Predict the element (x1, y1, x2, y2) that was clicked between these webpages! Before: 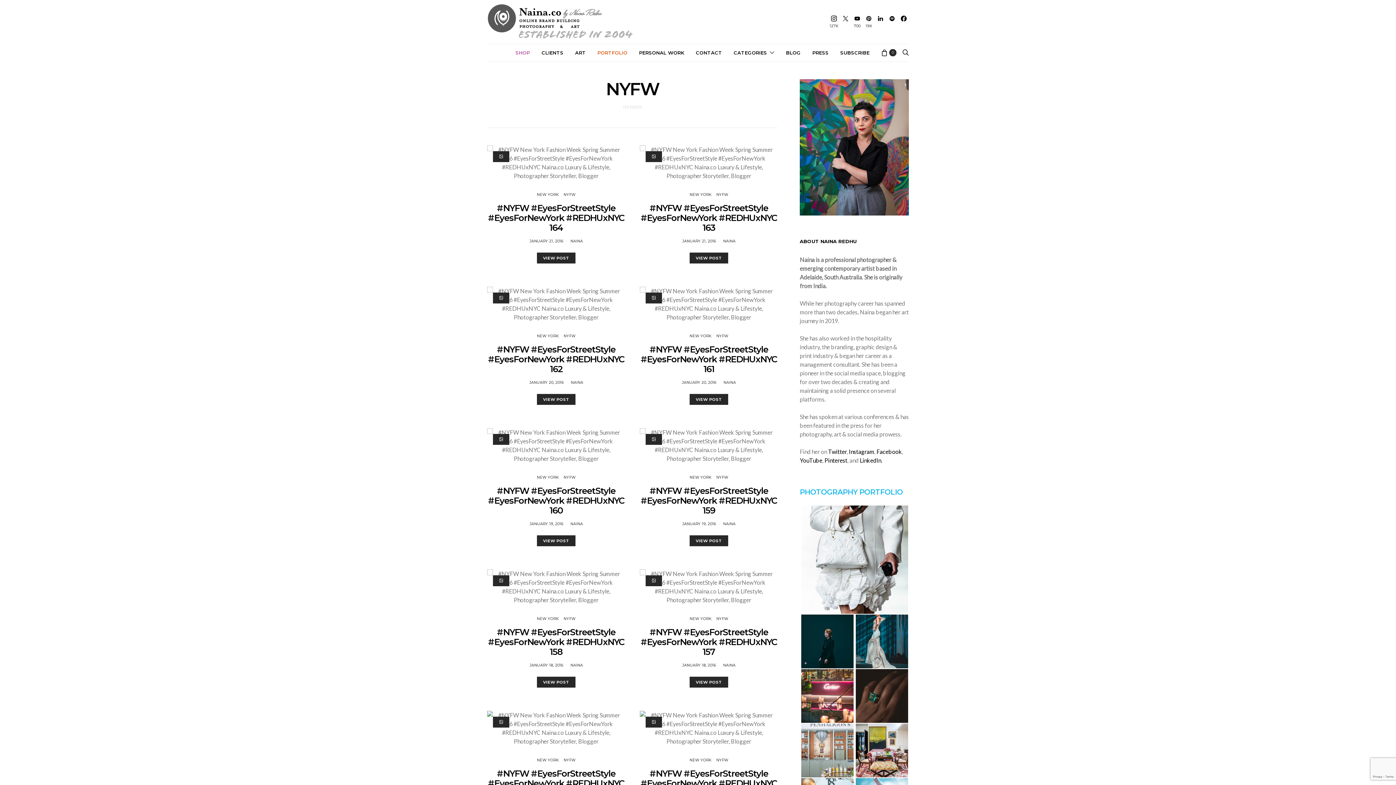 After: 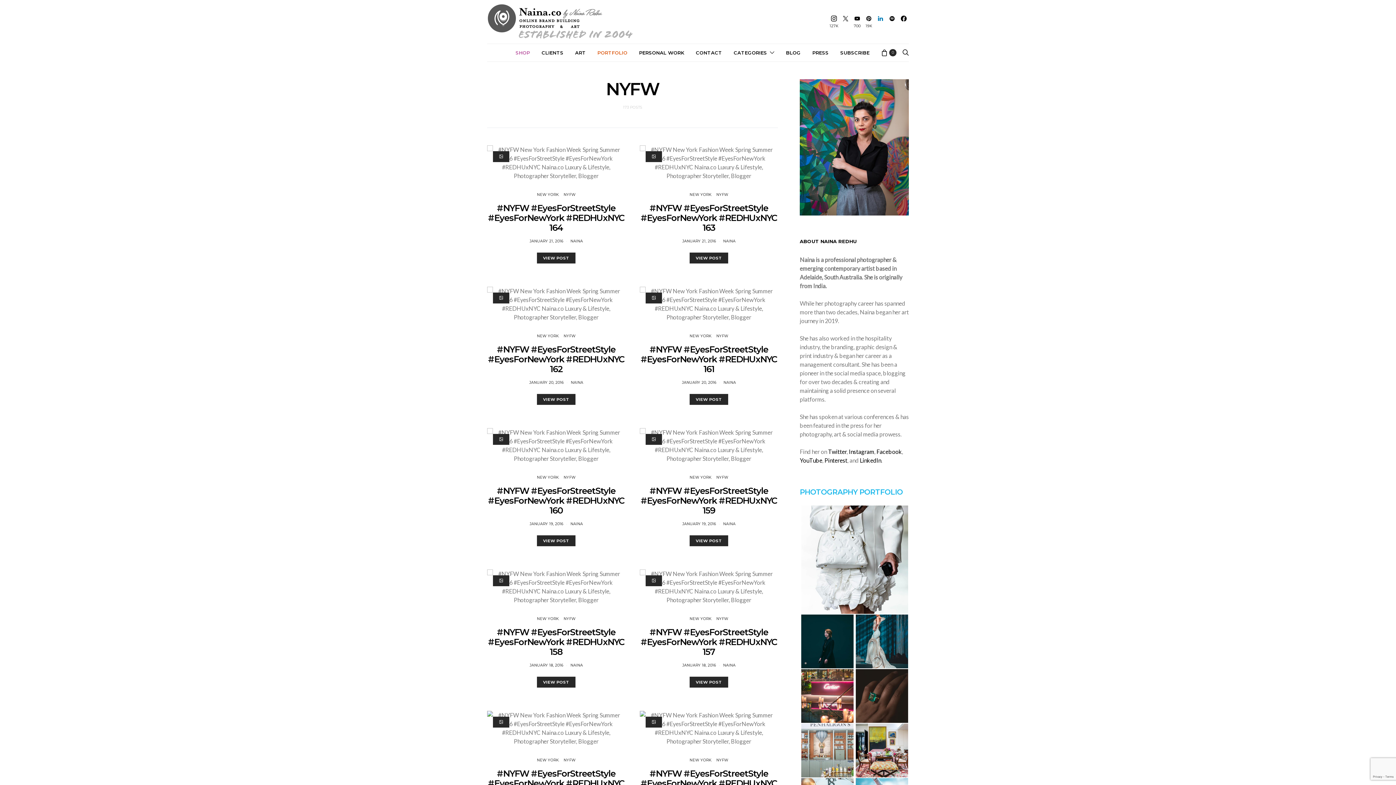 Action: label: LinkedIn bbox: (875, 15, 885, 28)